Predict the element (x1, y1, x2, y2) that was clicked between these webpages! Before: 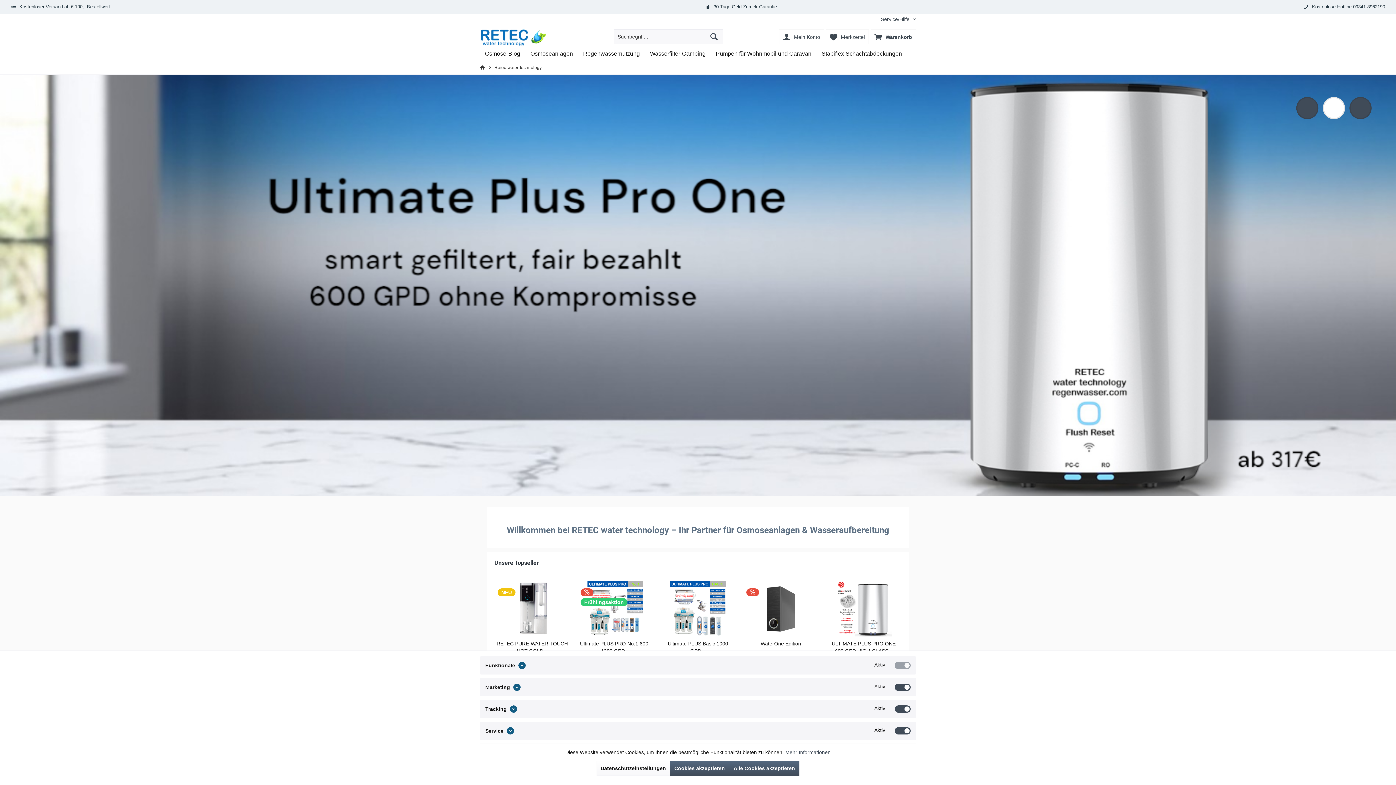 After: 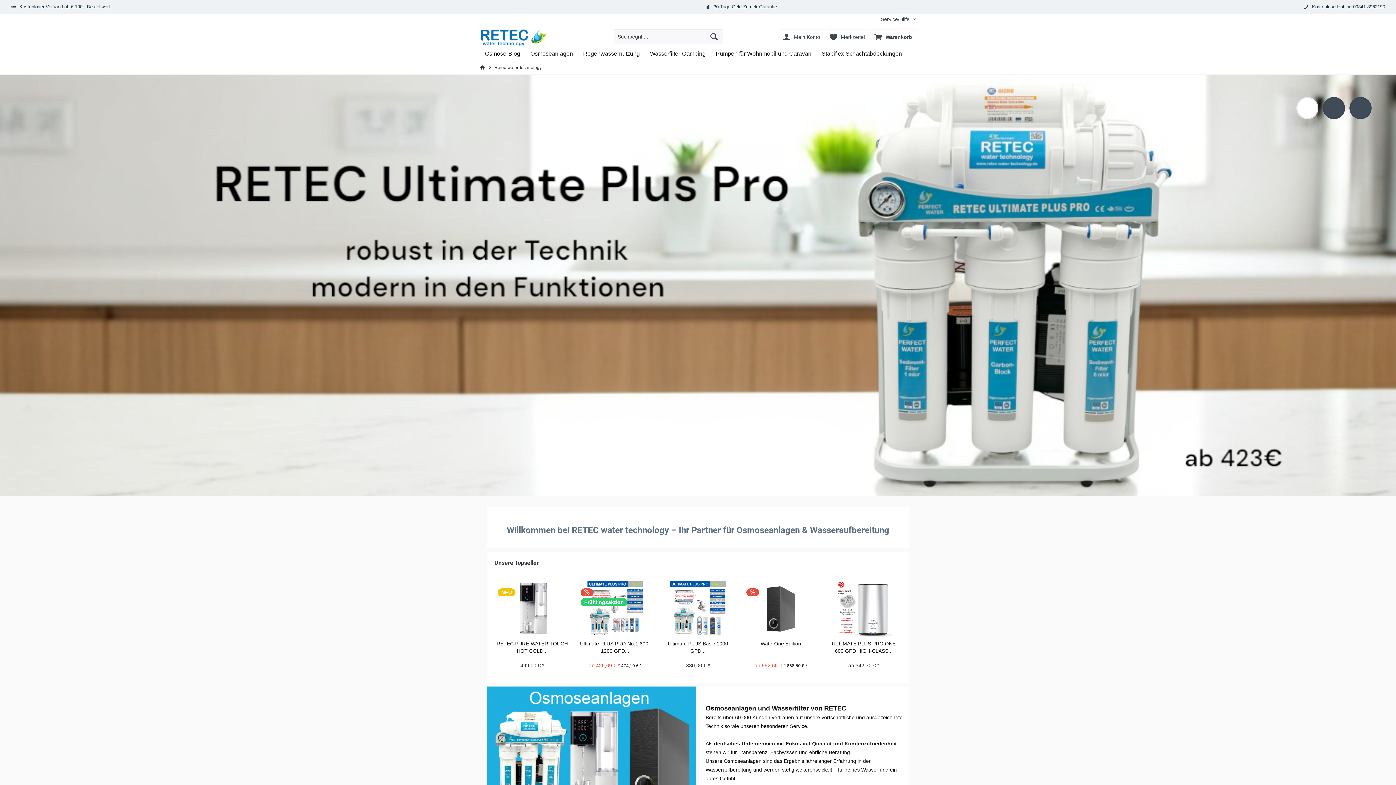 Action: bbox: (729, 761, 799, 776) label: Alle Cookies akzeptieren